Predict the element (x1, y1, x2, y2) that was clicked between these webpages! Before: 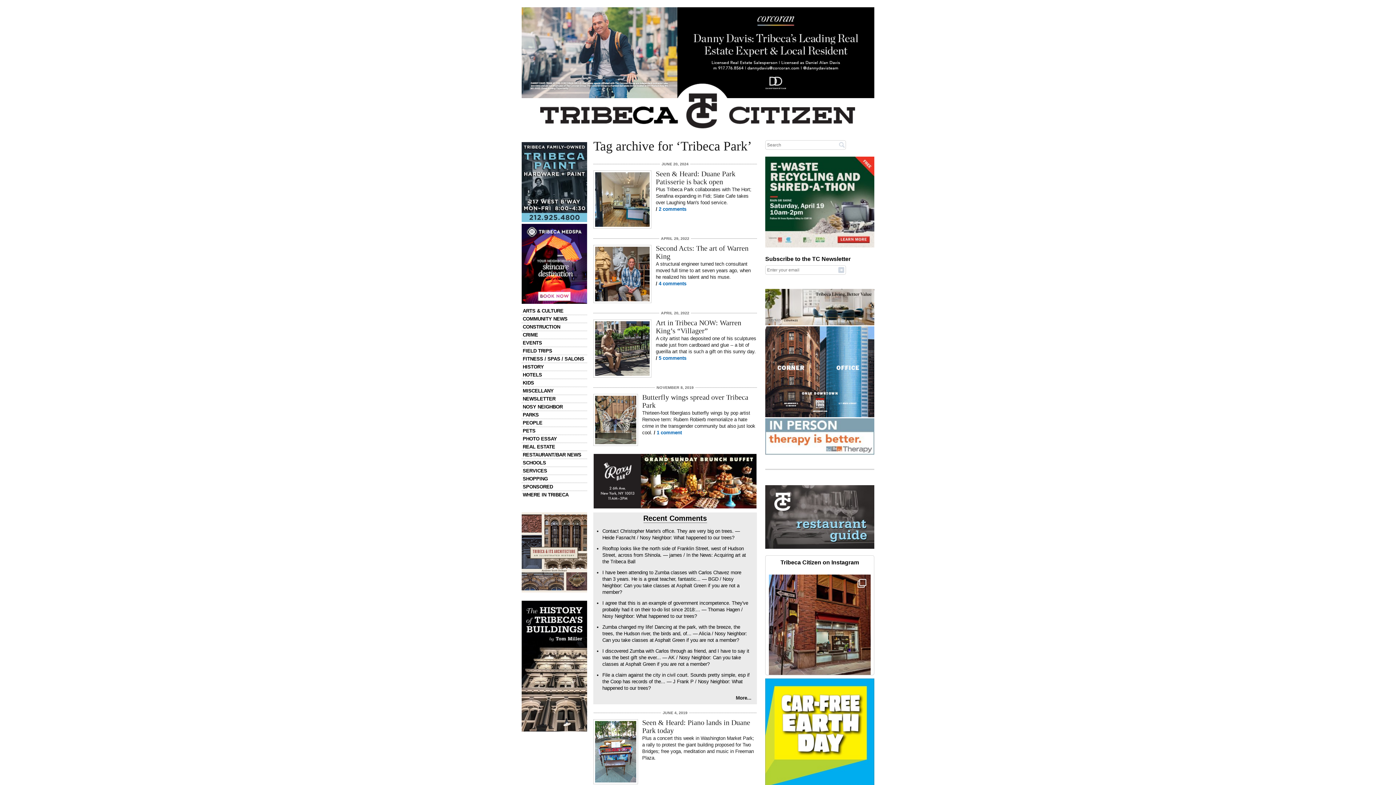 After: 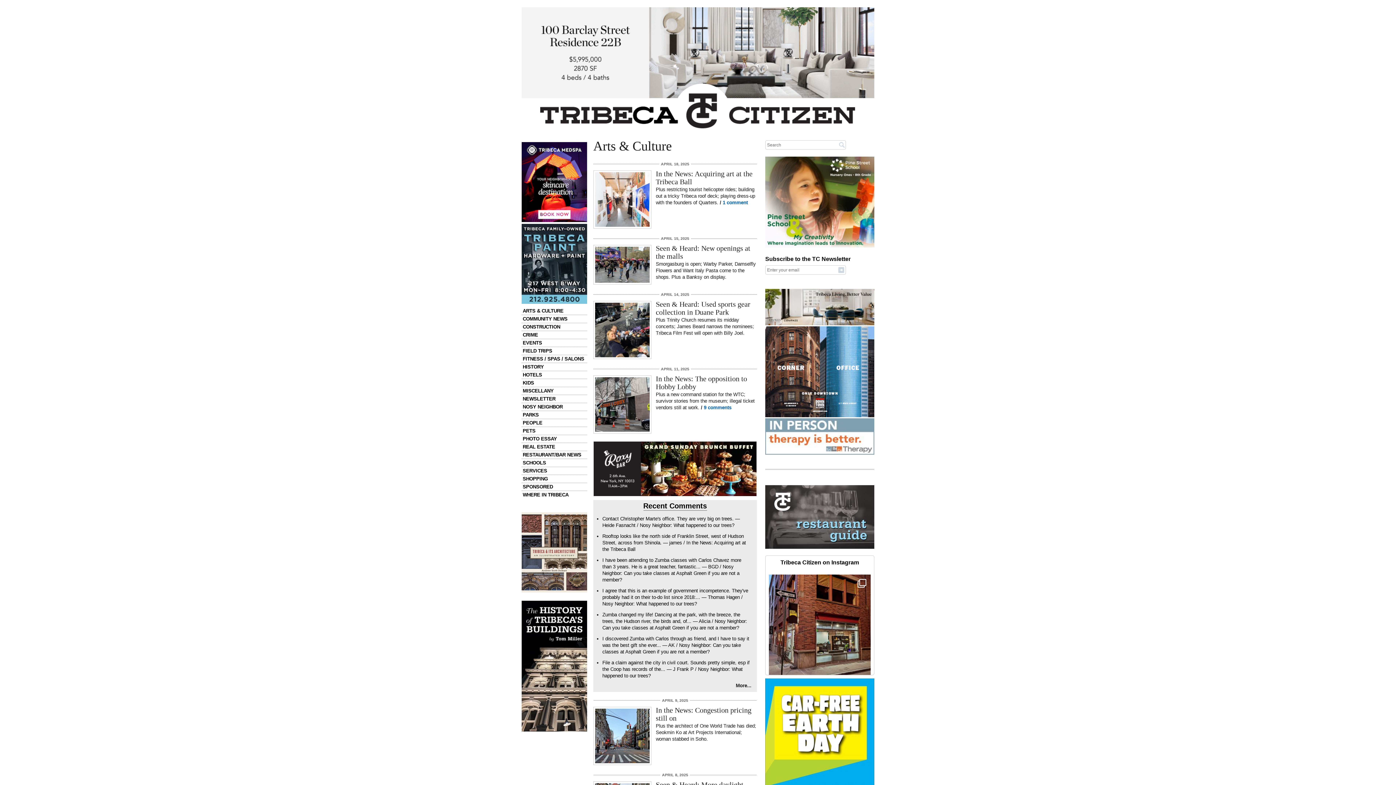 Action: label: ARTS & CULTURE bbox: (522, 308, 563, 313)